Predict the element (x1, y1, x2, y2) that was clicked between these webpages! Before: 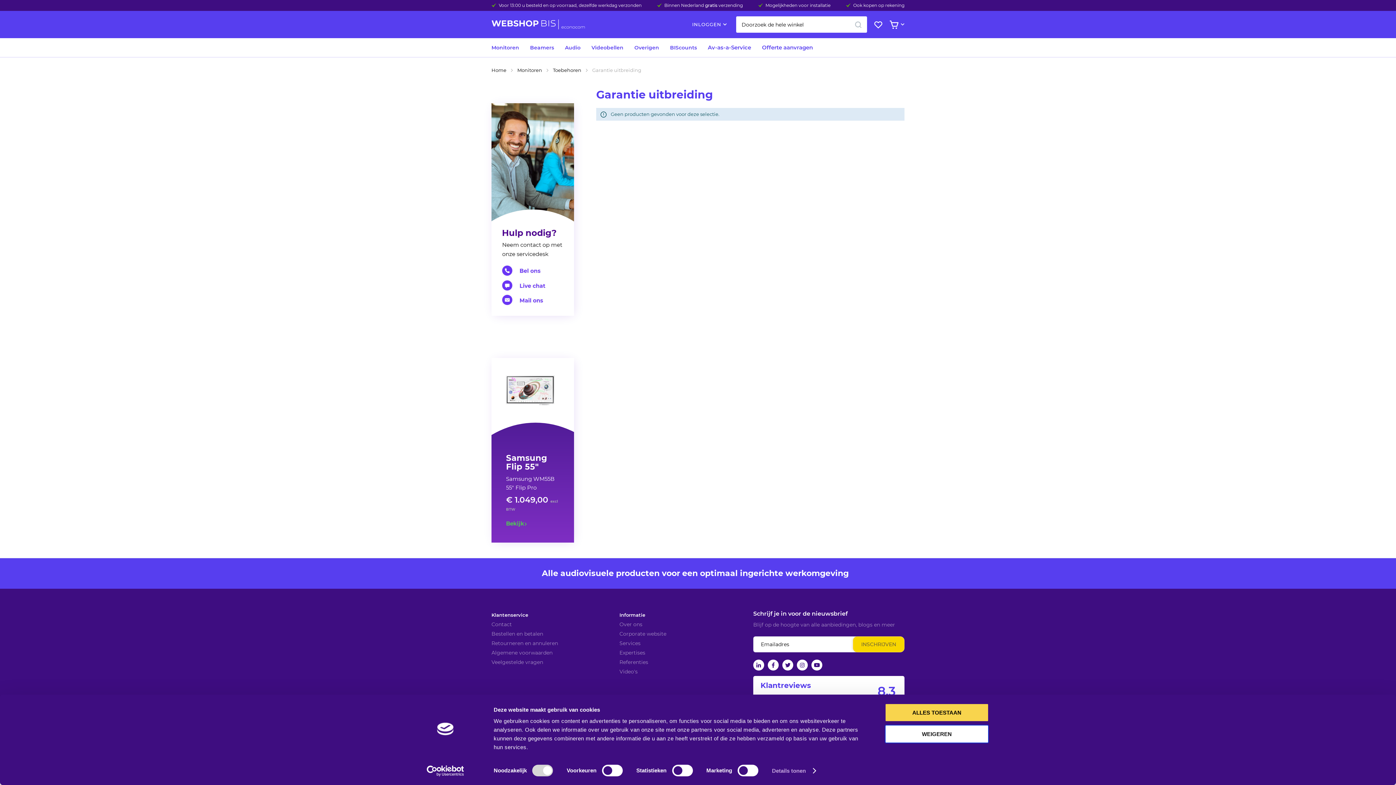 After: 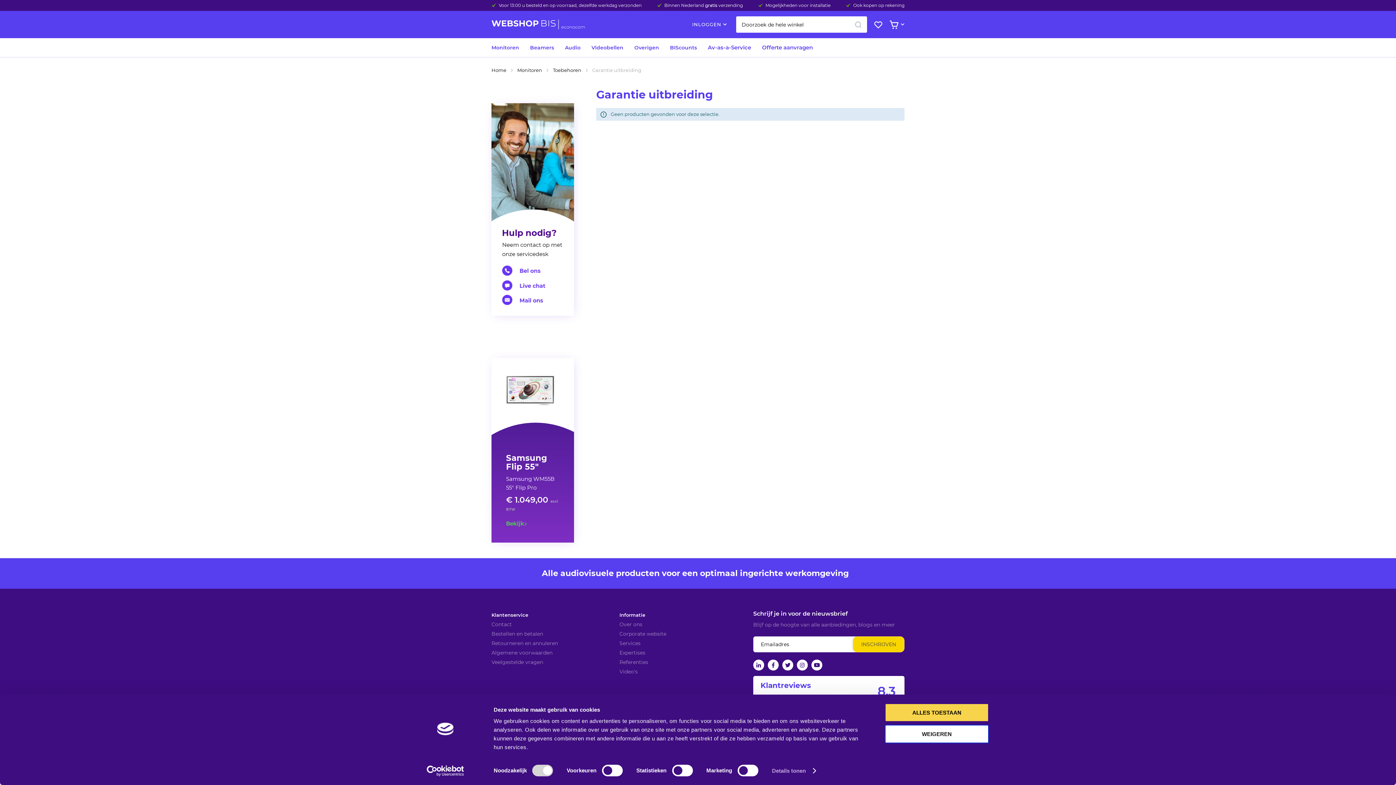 Action: label: Corporate website bbox: (619, 630, 666, 637)